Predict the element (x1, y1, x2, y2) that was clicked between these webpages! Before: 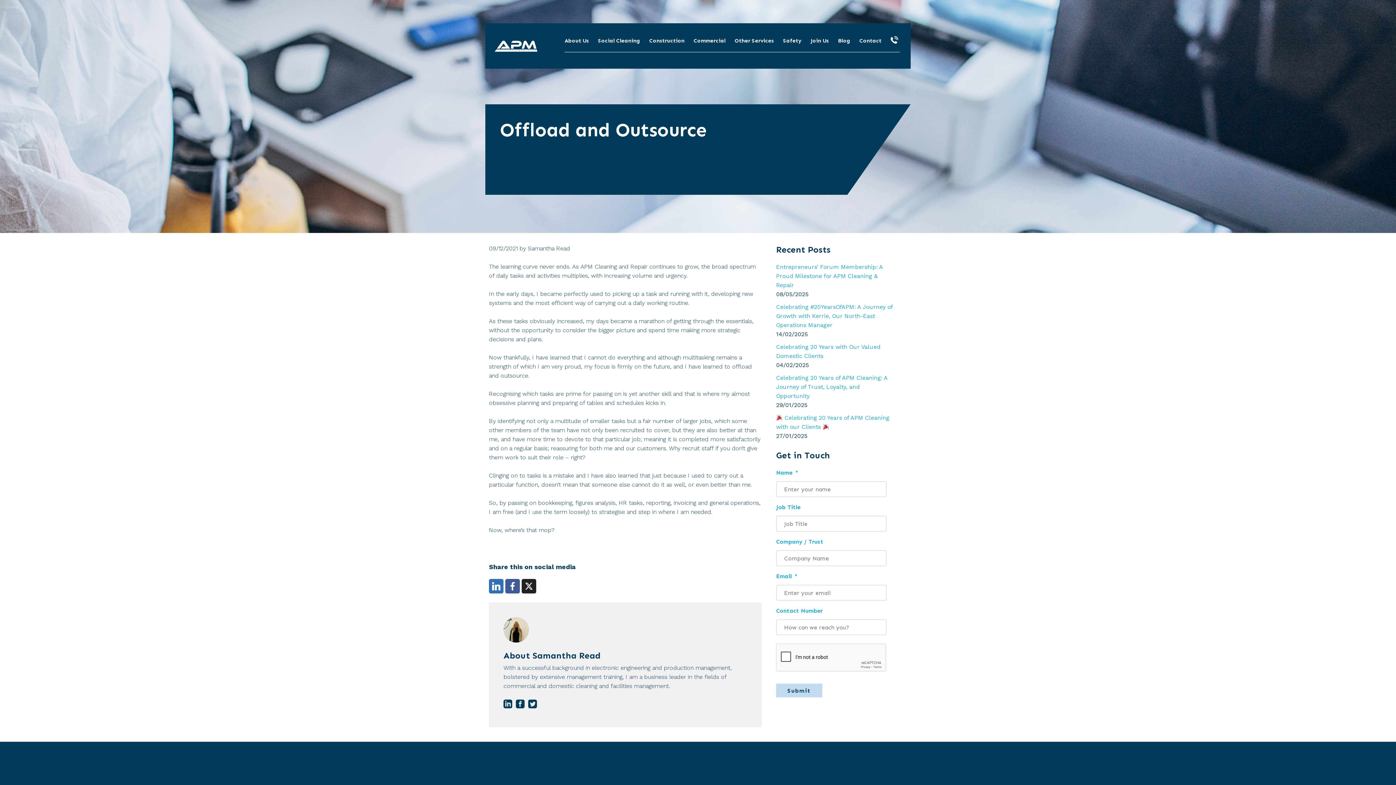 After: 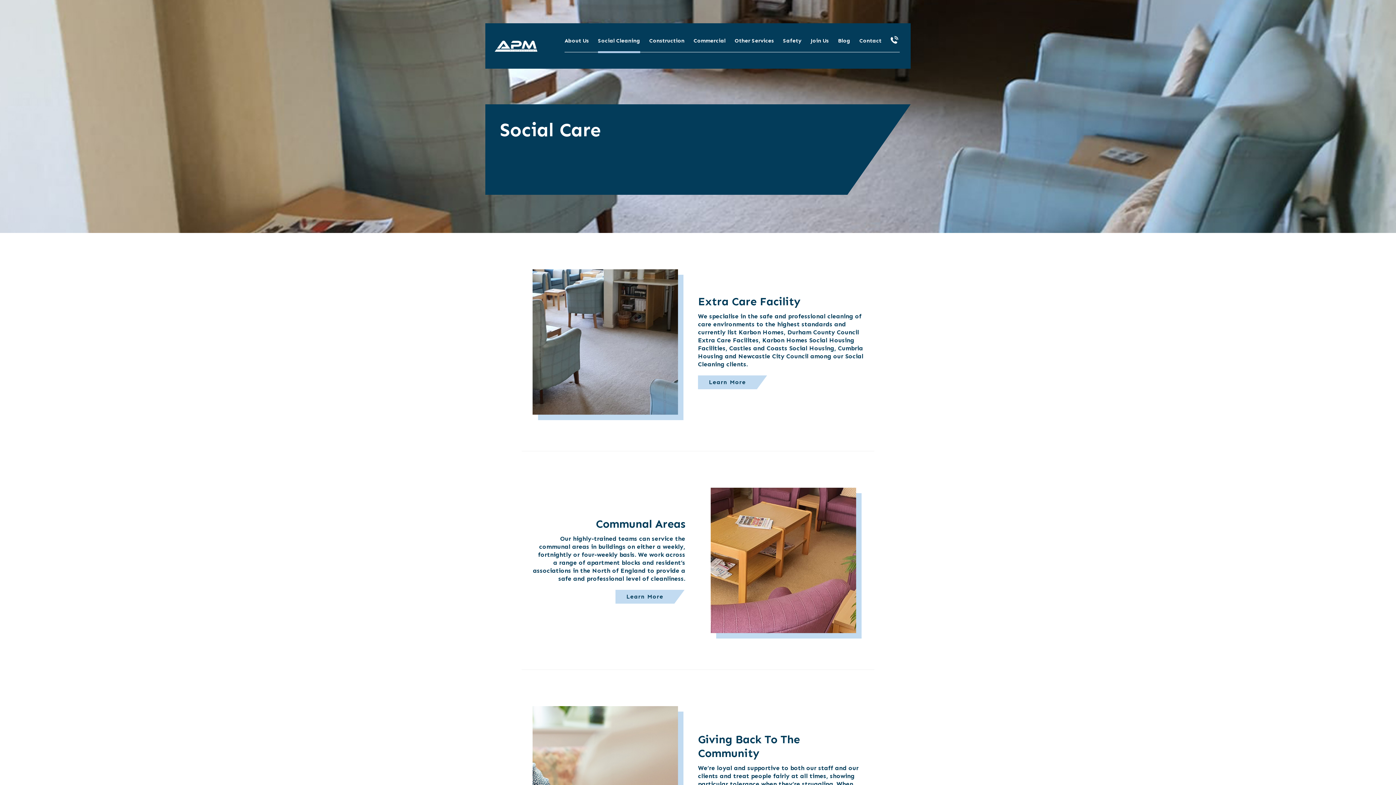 Action: label: Social Cleaning bbox: (598, 37, 640, 44)